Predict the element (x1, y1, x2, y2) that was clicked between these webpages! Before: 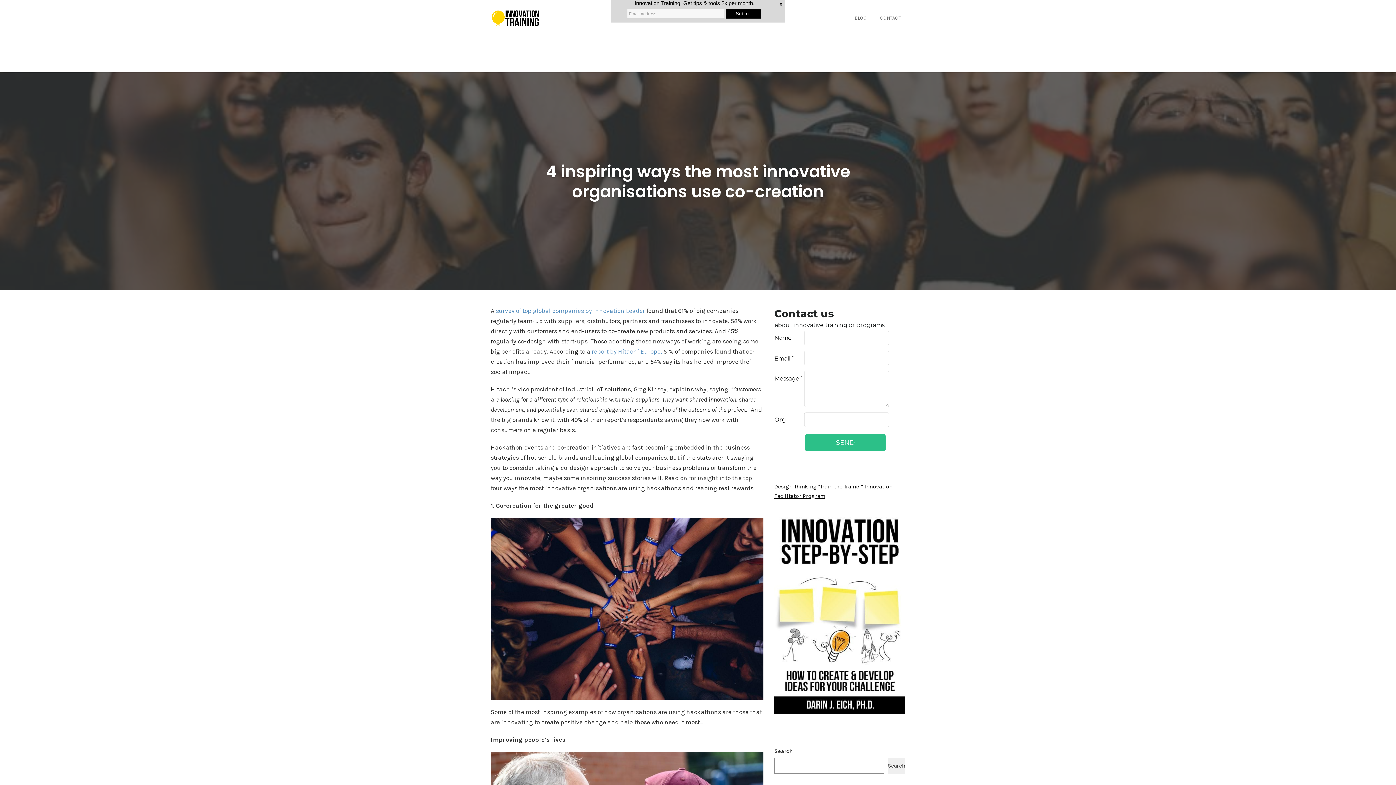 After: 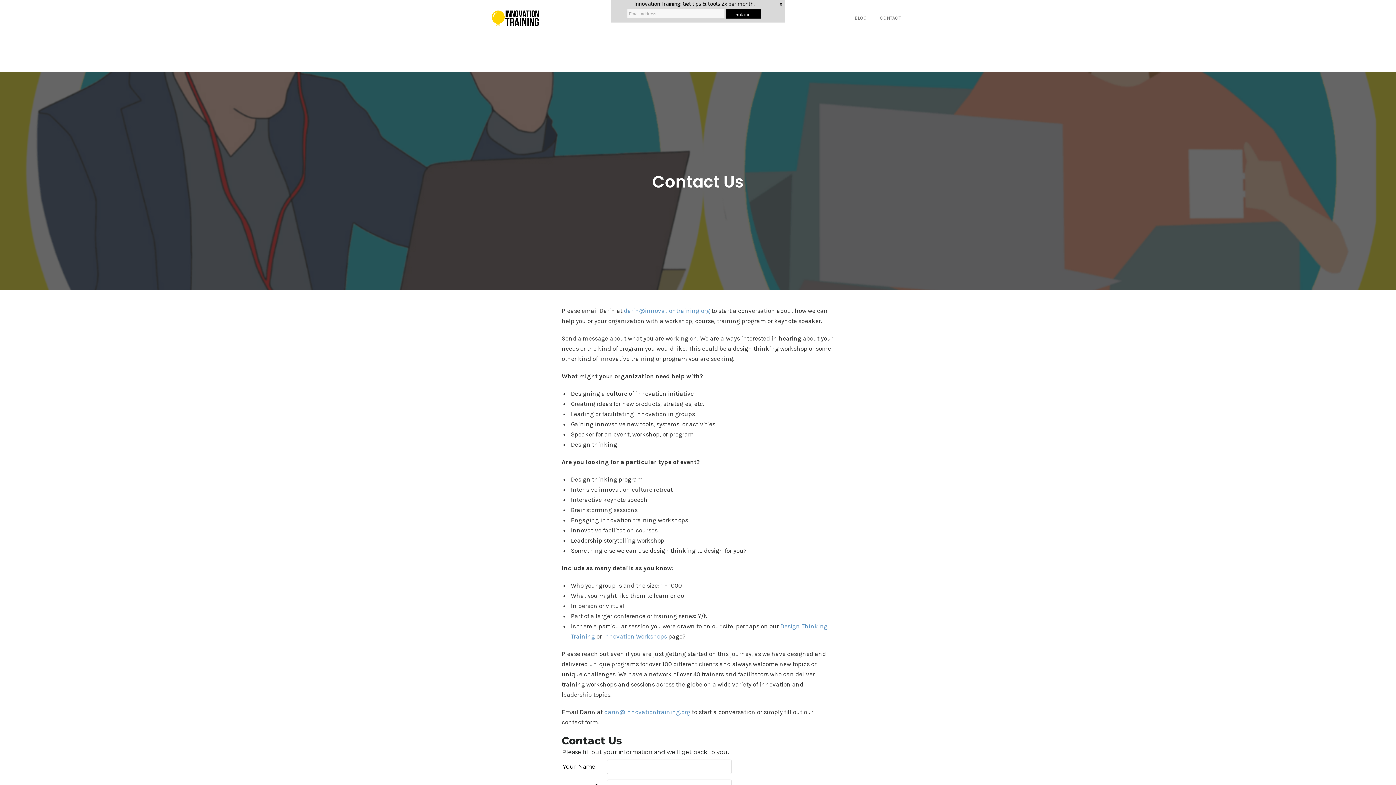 Action: bbox: (876, 12, 905, 23) label: CONTACT